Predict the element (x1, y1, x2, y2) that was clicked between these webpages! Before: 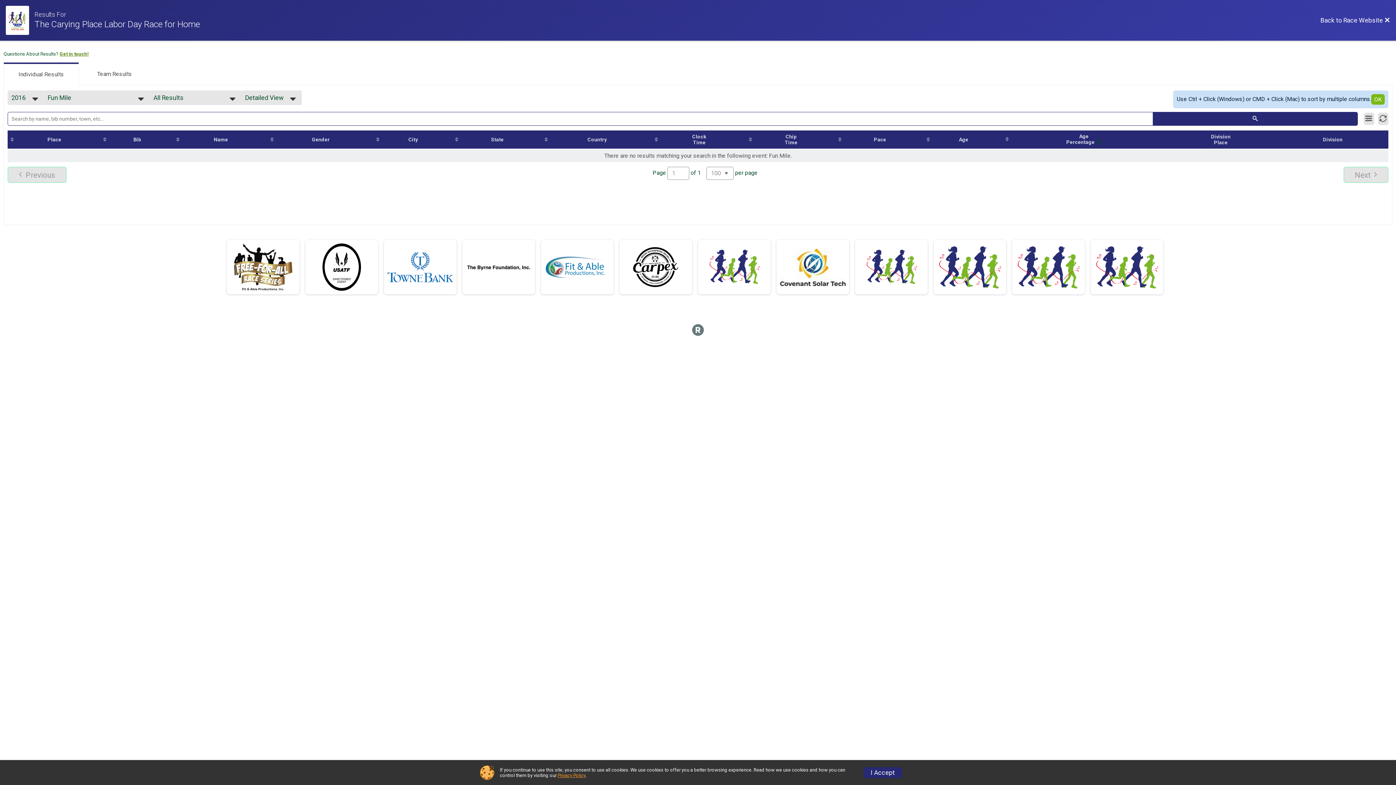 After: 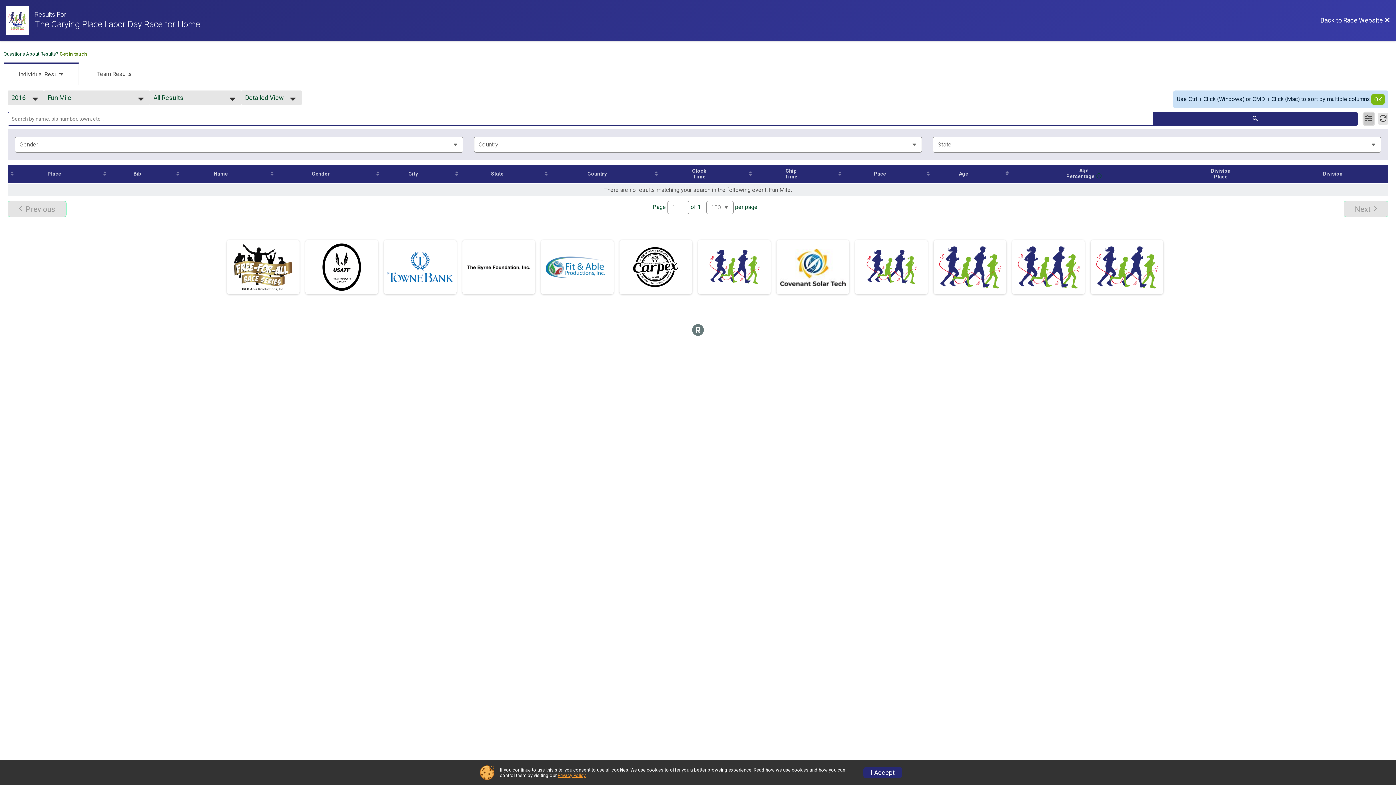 Action: bbox: (1363, 112, 1374, 124) label: Filter Results